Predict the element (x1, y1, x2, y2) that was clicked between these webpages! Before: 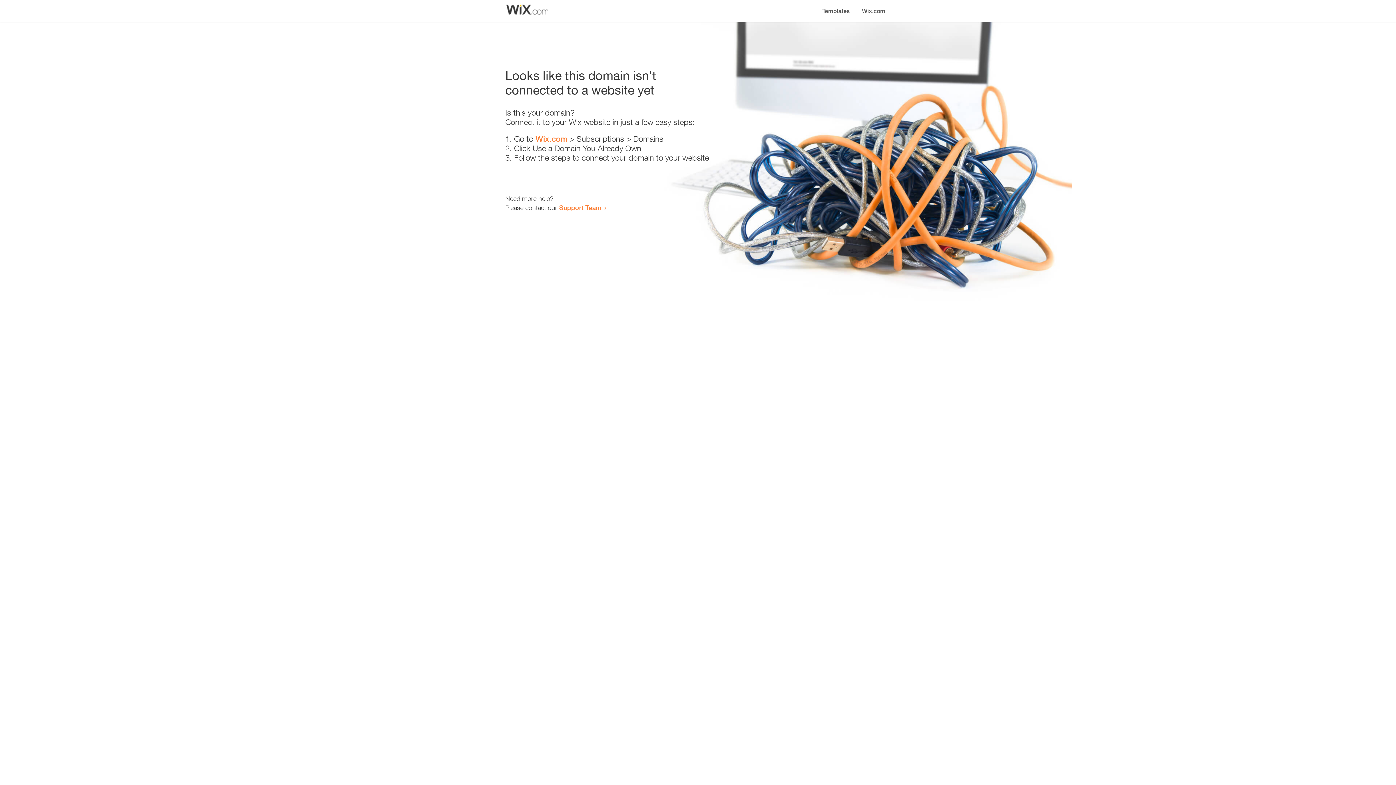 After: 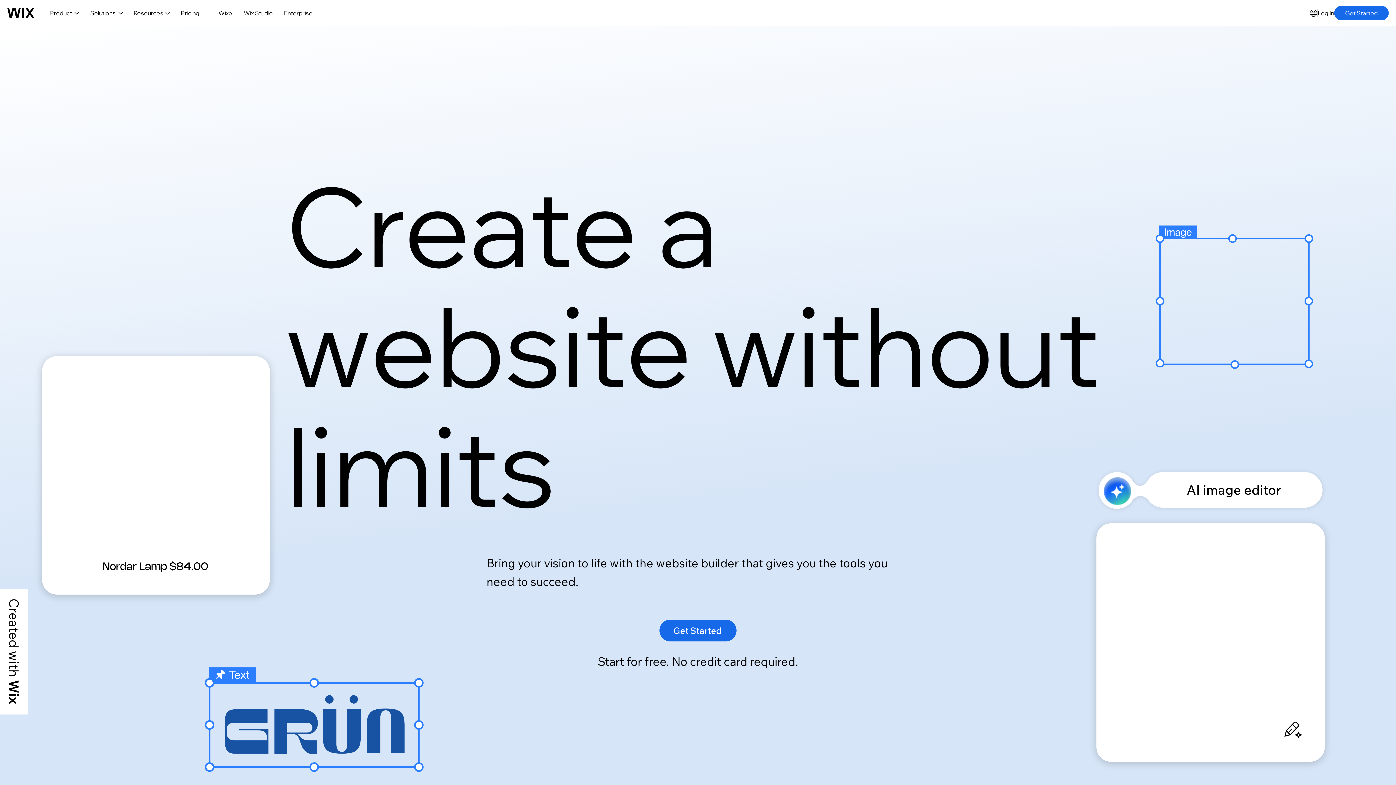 Action: label: Wix.com bbox: (856, 0, 890, 14)